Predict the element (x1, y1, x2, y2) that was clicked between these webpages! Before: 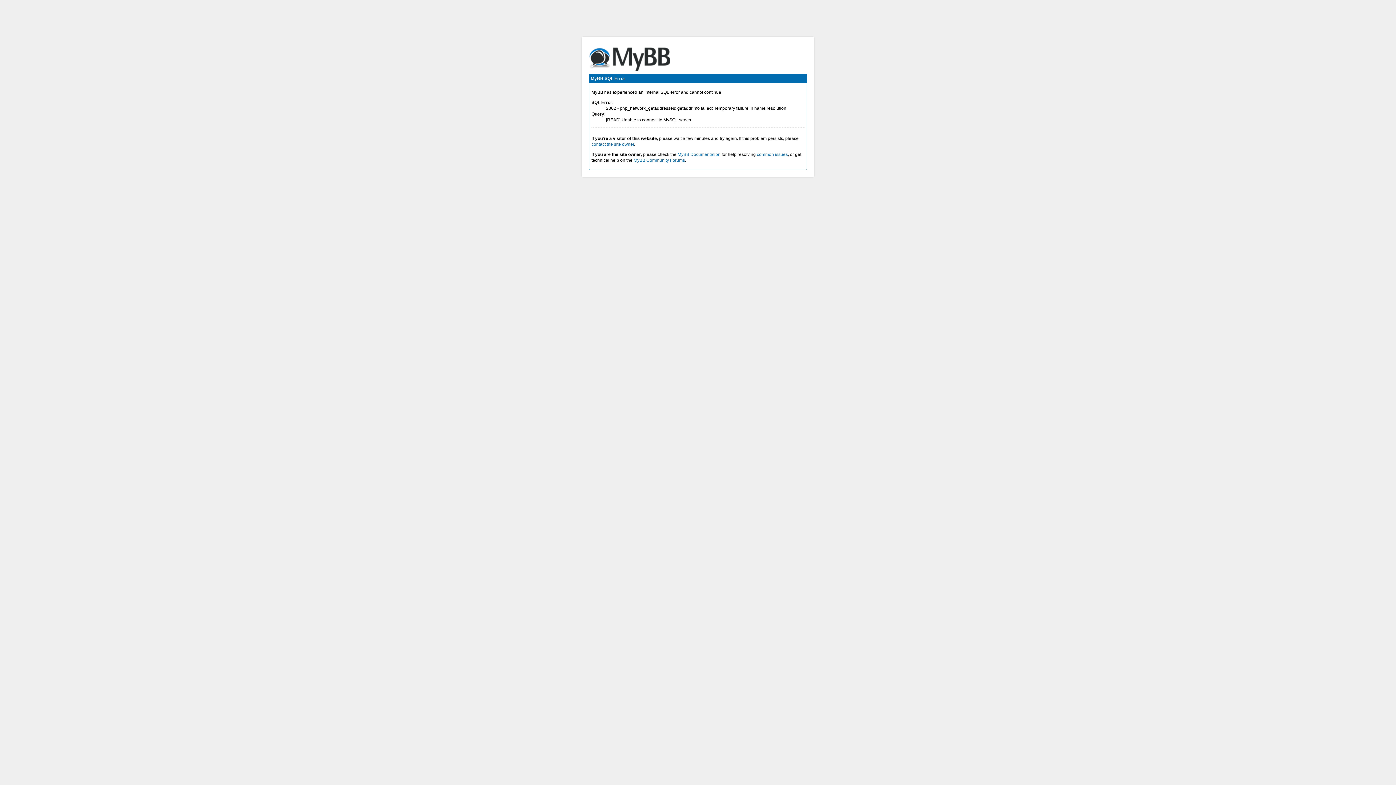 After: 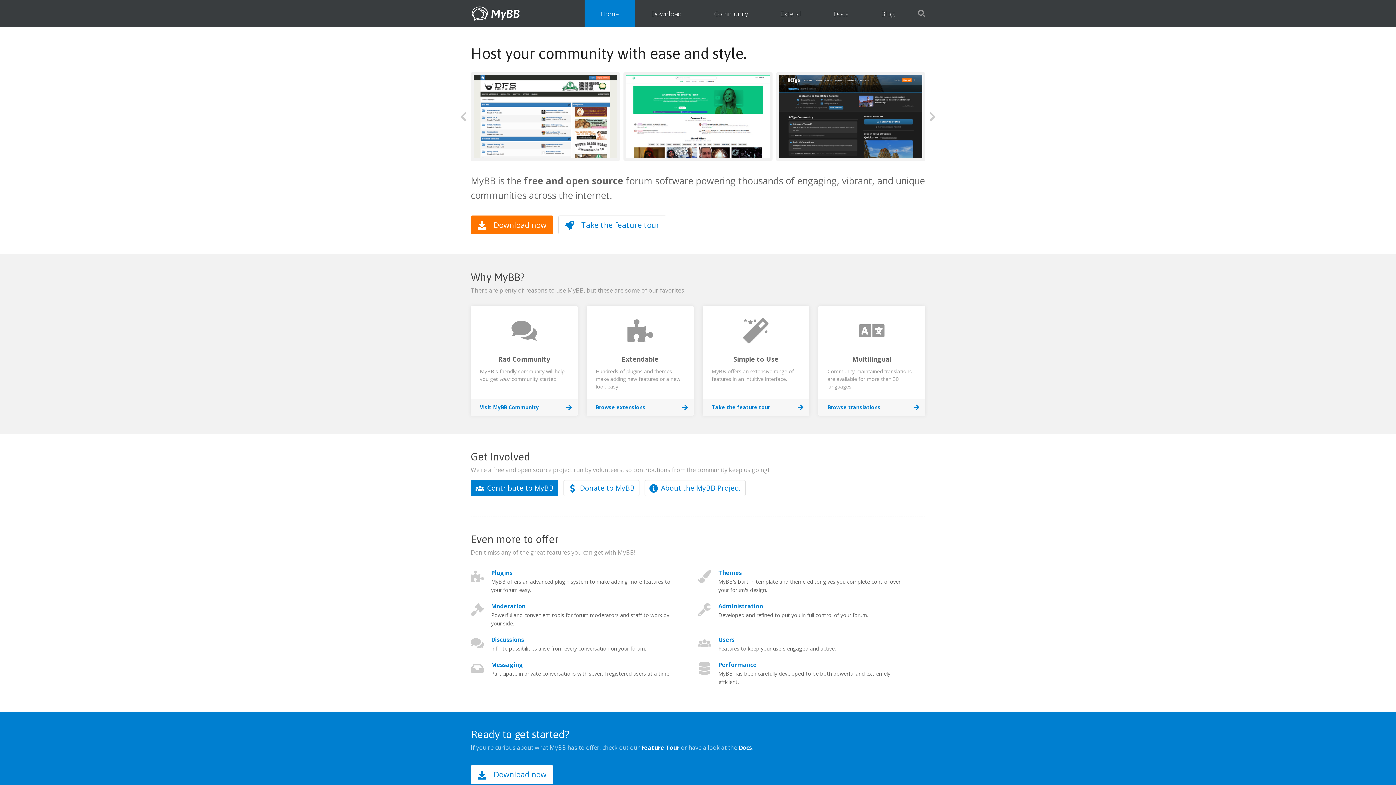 Action: bbox: (633, 157, 685, 162) label: MyBB Community Forums